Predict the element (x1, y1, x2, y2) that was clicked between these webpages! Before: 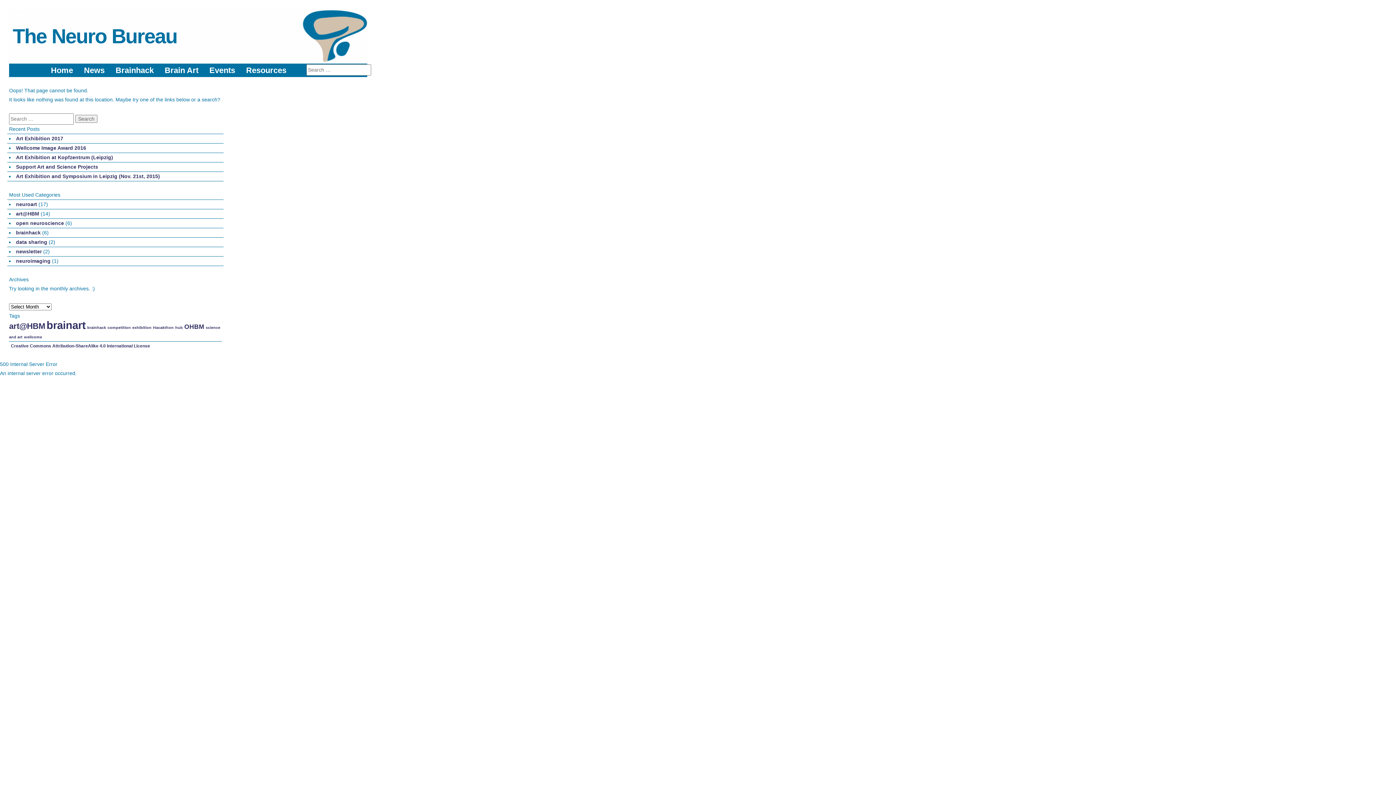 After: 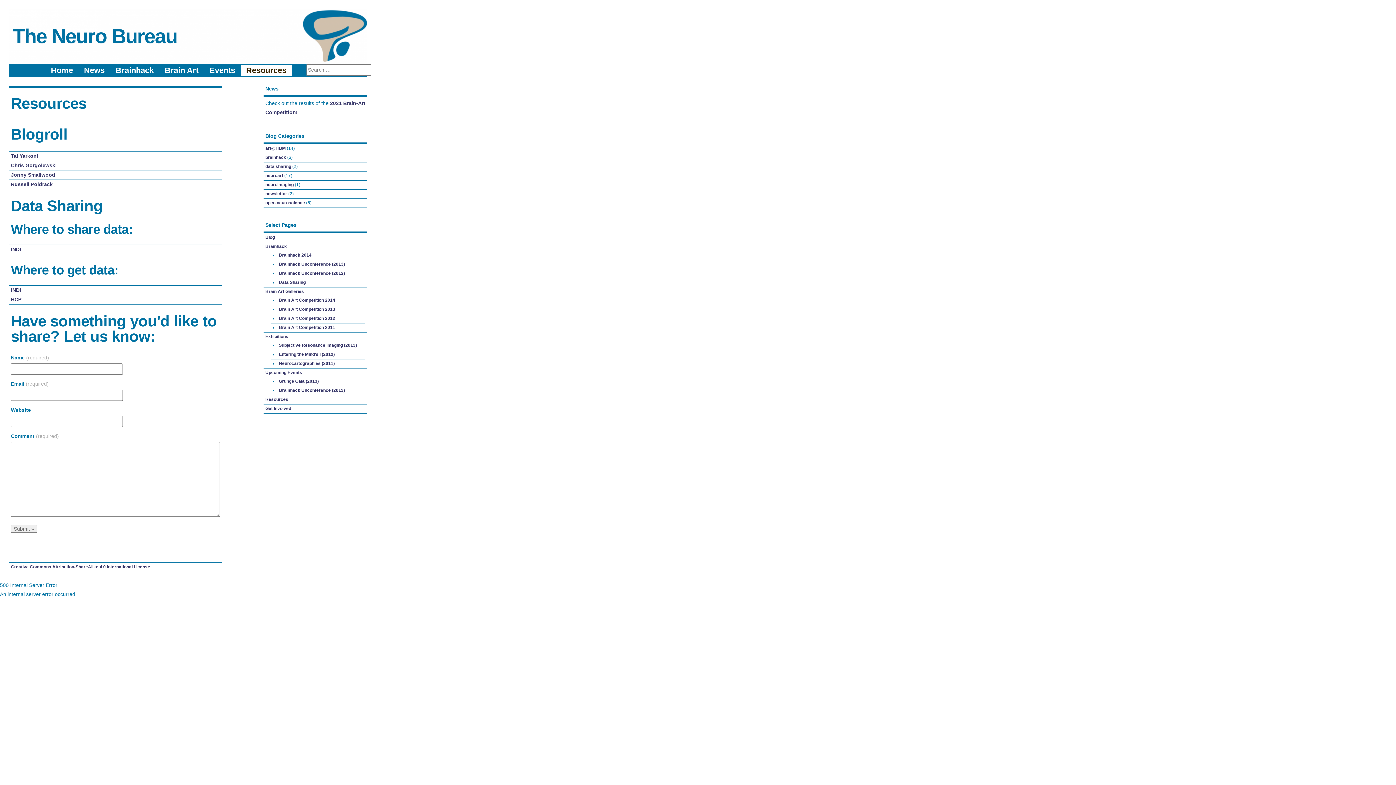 Action: bbox: (240, 64, 292, 76) label: Resources